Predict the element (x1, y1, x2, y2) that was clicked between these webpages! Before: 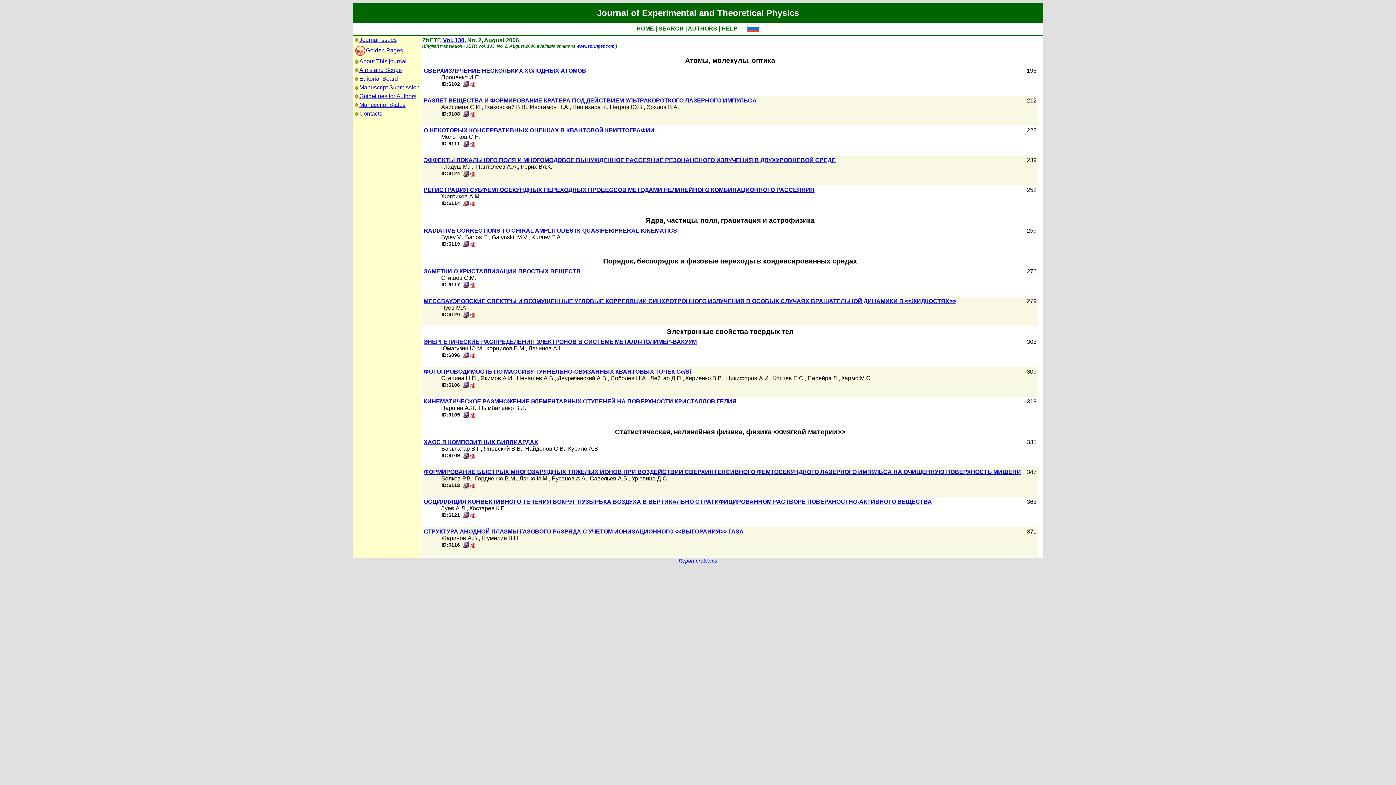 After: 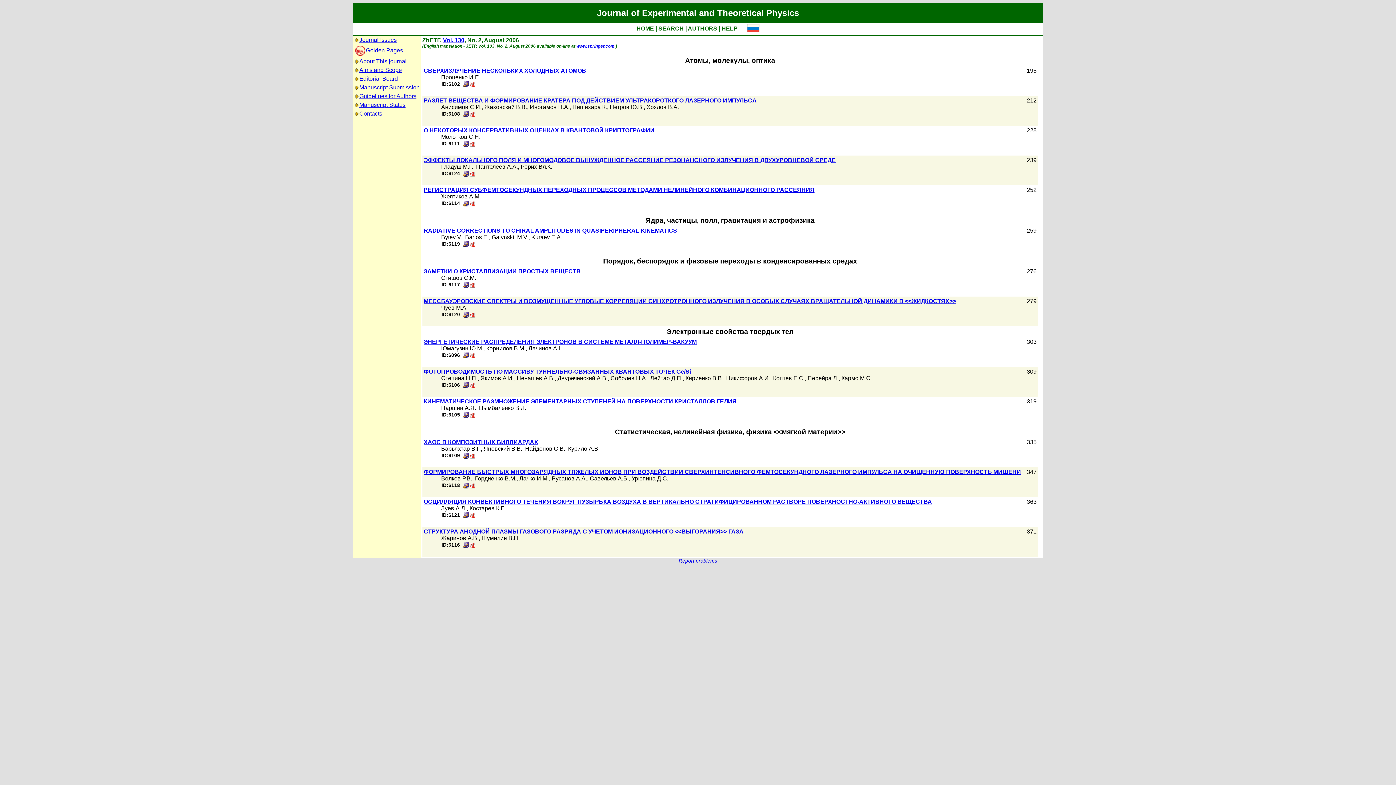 Action: bbox: (463, 513, 468, 519)